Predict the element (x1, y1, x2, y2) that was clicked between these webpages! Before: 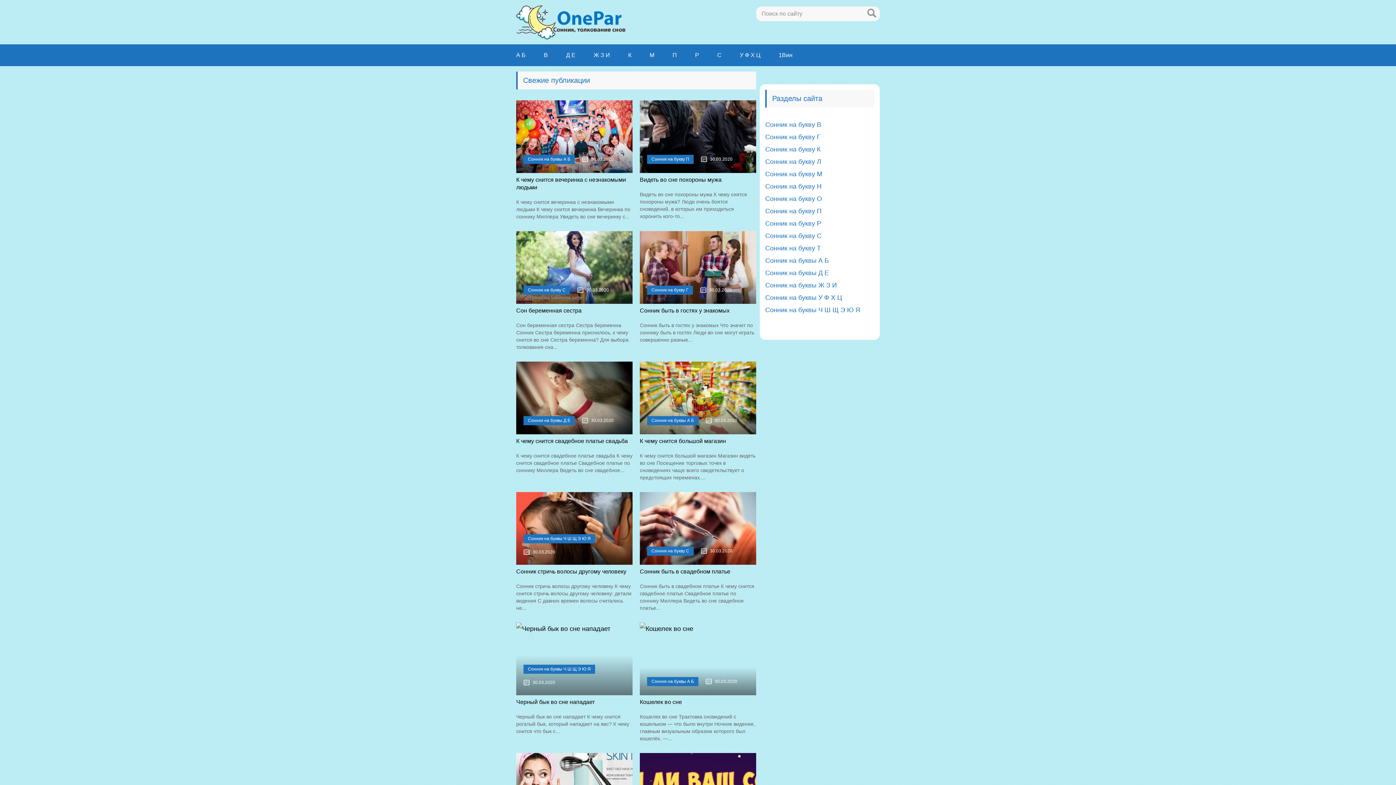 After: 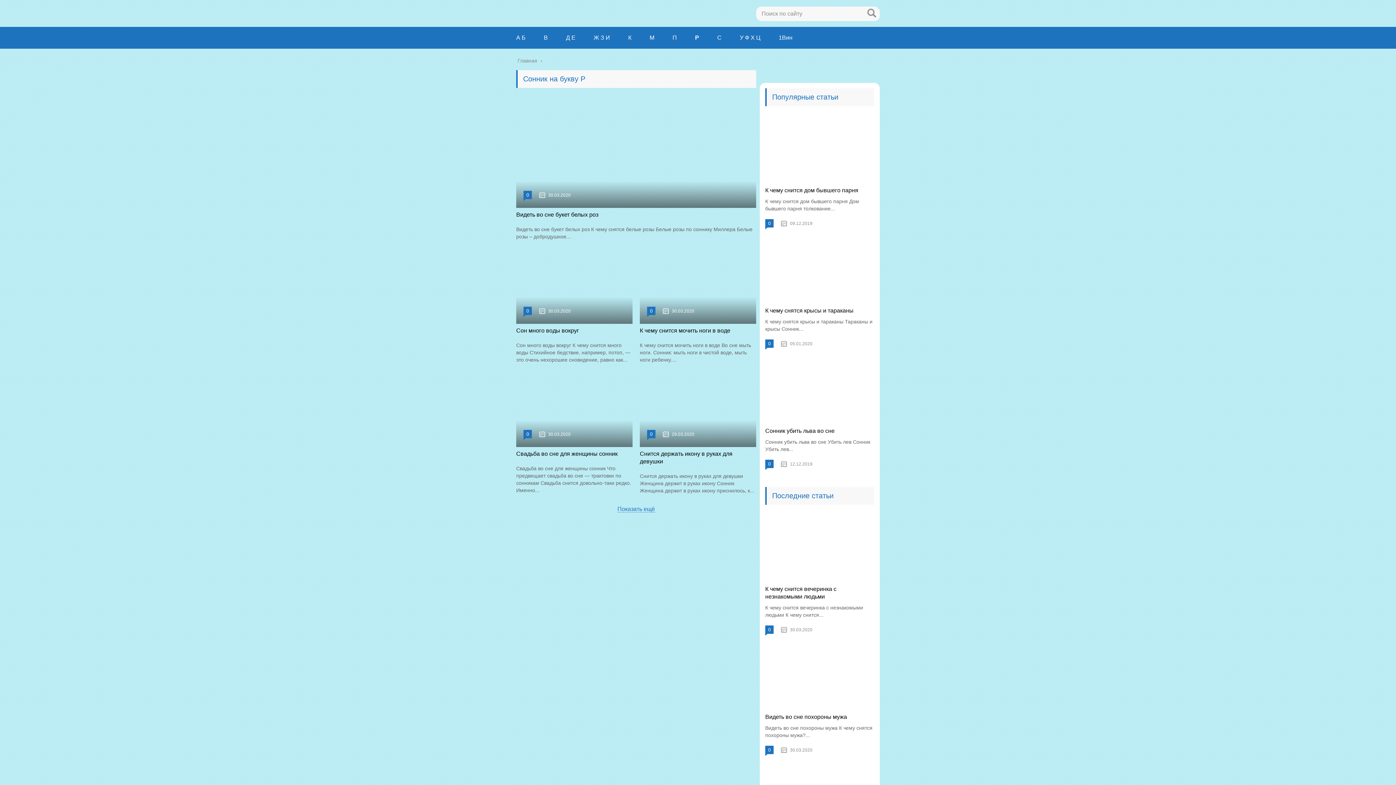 Action: bbox: (765, 220, 821, 227) label: Сонник на букву Р